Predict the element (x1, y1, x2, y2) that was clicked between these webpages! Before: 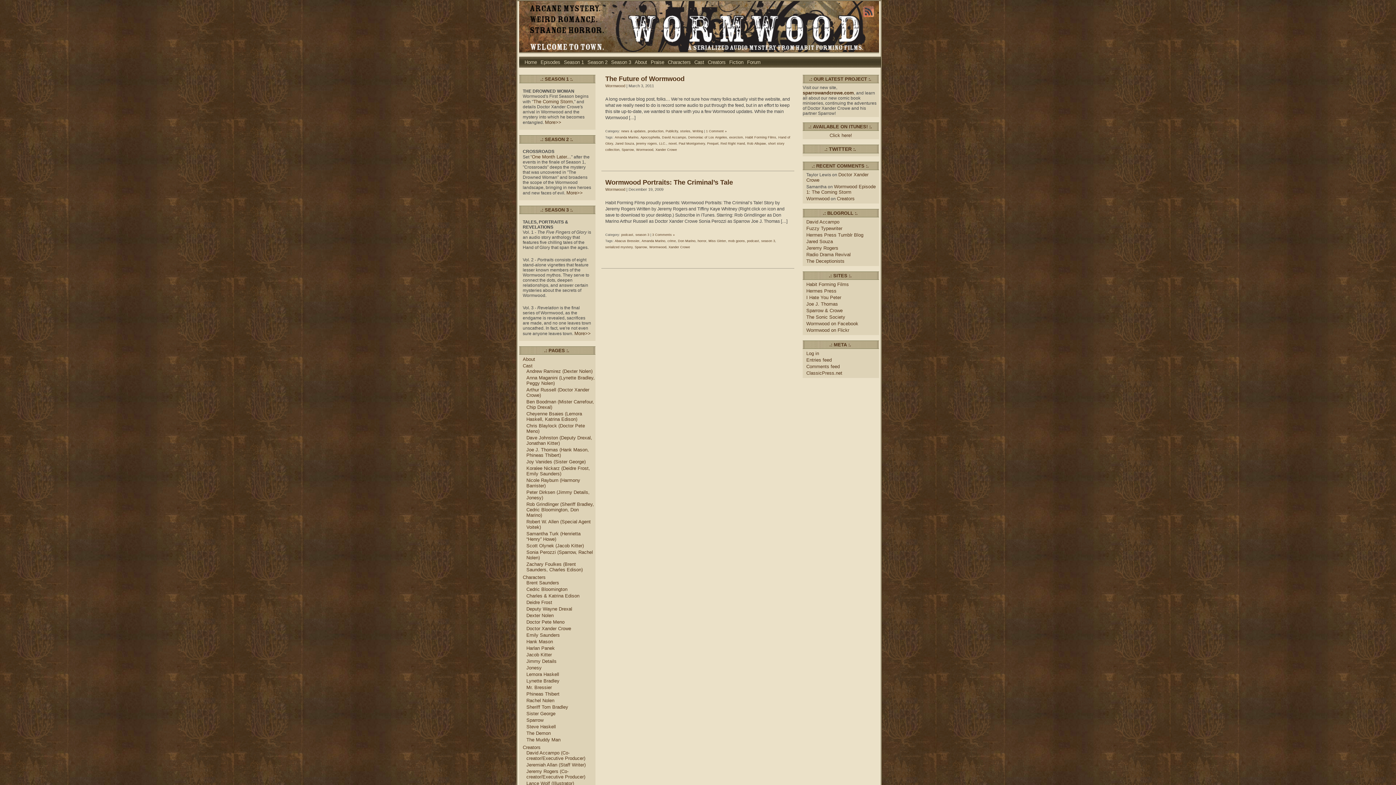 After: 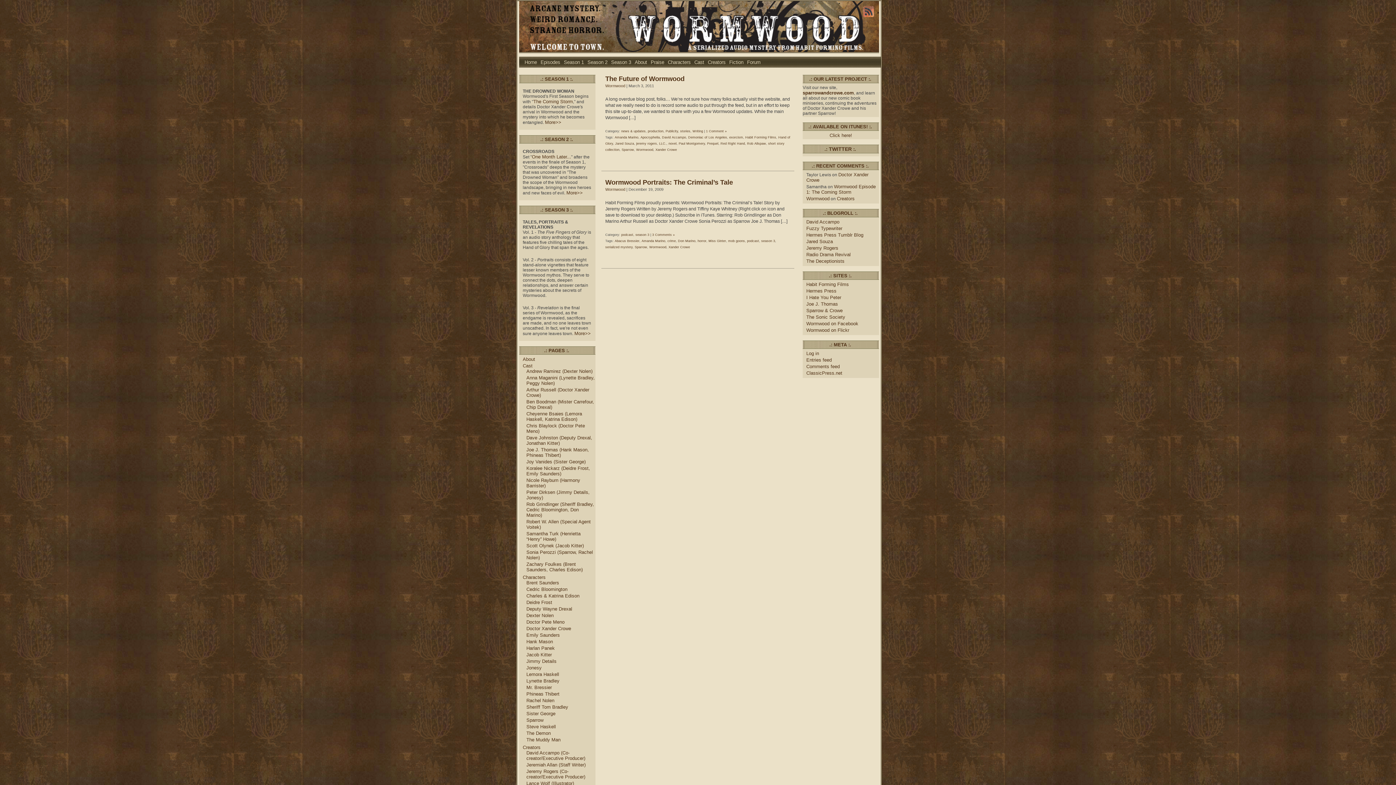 Action: label: Amanda Marino bbox: (614, 135, 638, 139)